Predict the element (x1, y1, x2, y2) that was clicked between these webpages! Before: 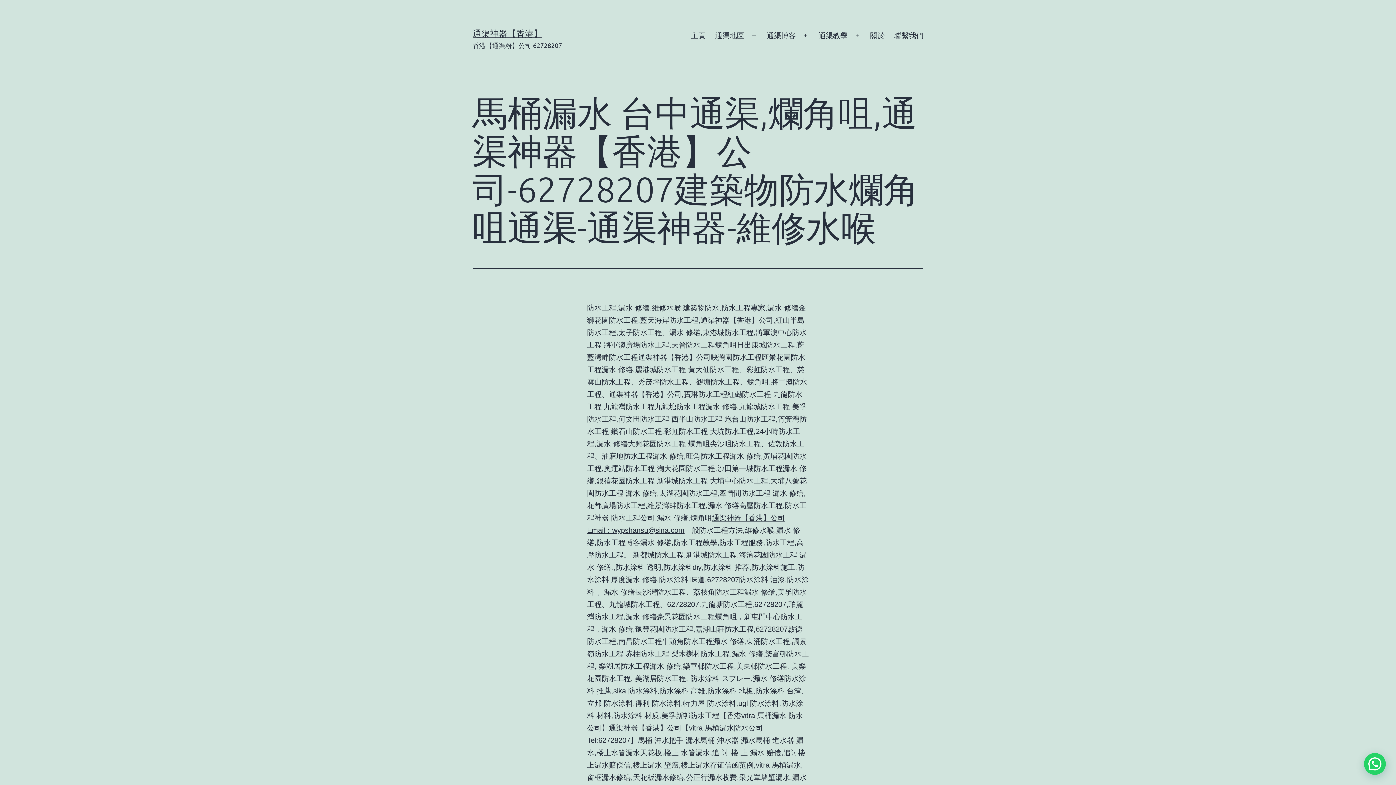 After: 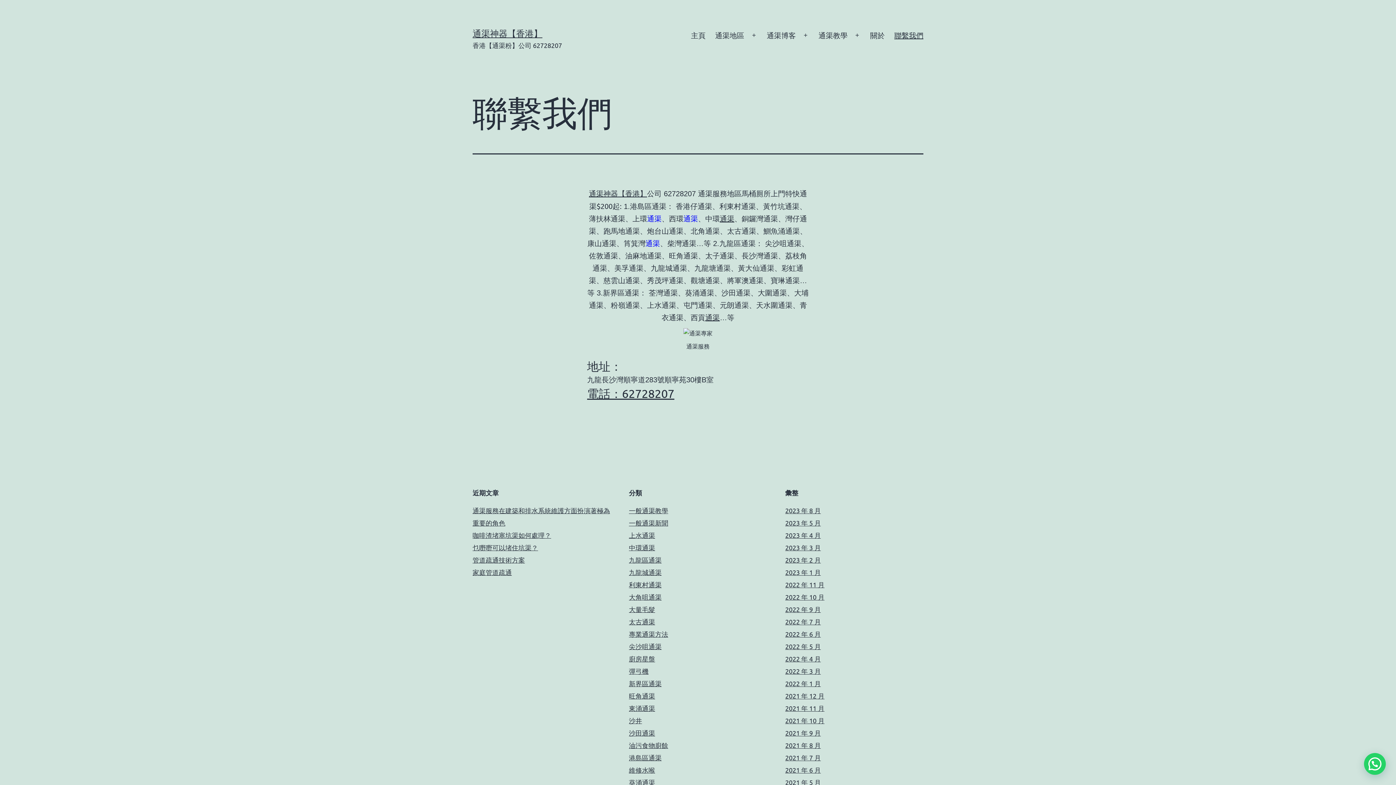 Action: bbox: (889, 26, 928, 44) label: 聯繫我們